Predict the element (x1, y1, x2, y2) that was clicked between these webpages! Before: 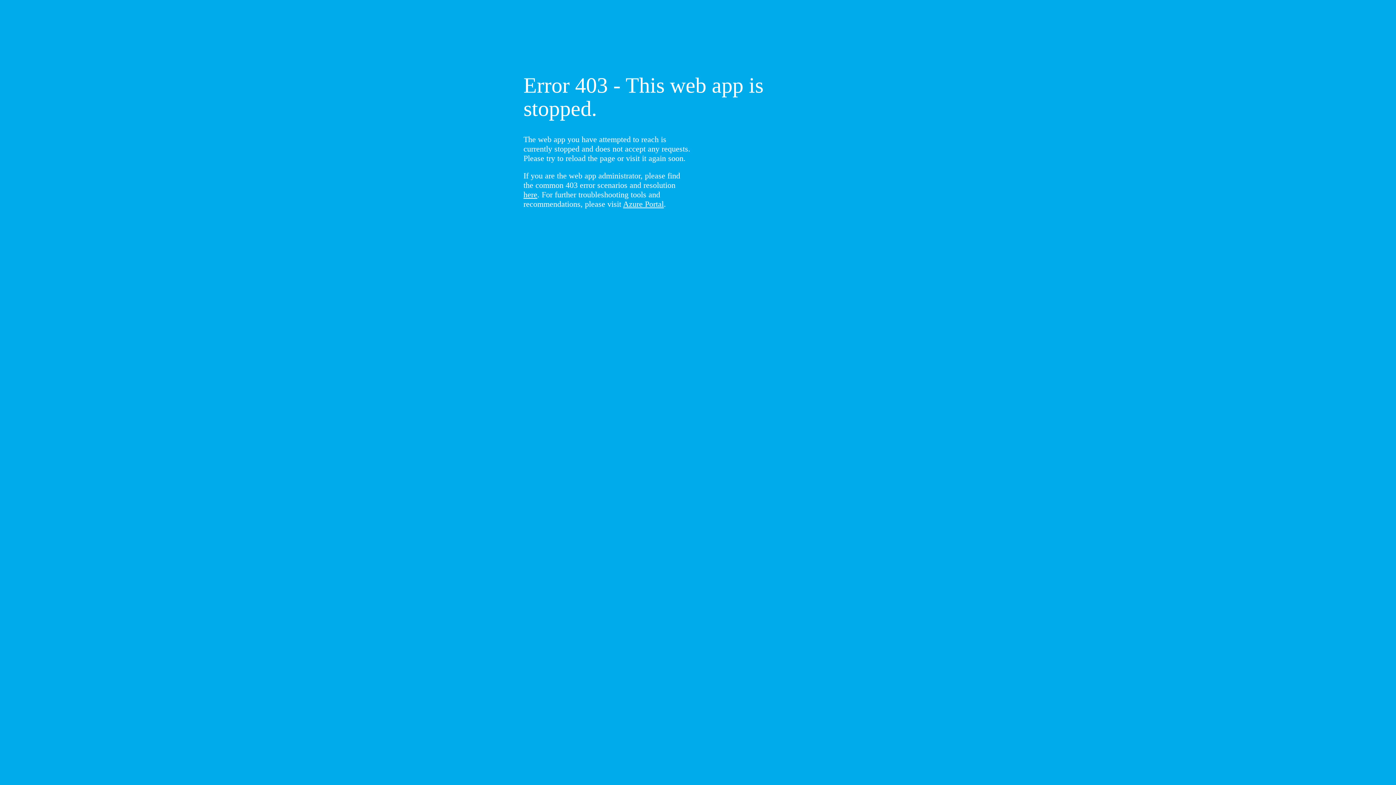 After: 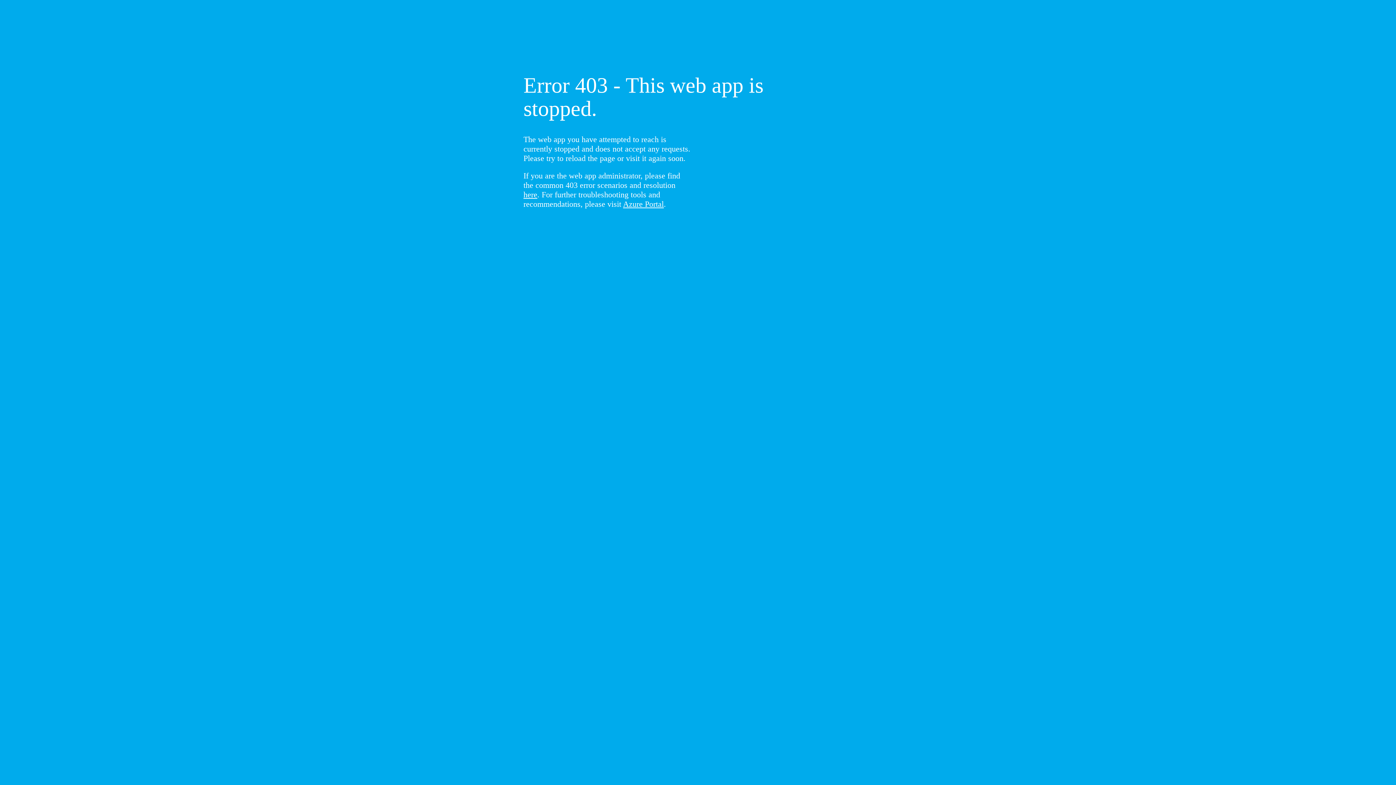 Action: label: here bbox: (523, 190, 537, 199)